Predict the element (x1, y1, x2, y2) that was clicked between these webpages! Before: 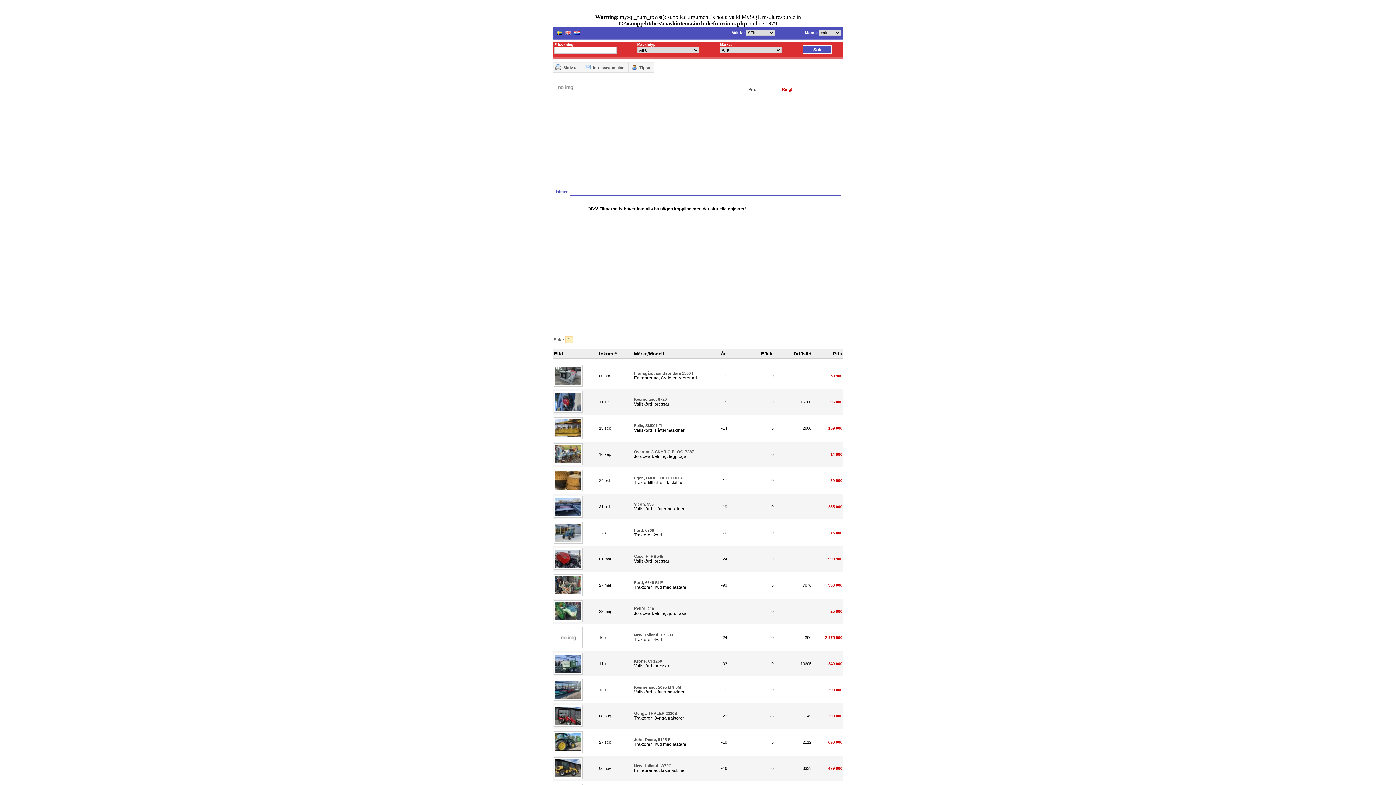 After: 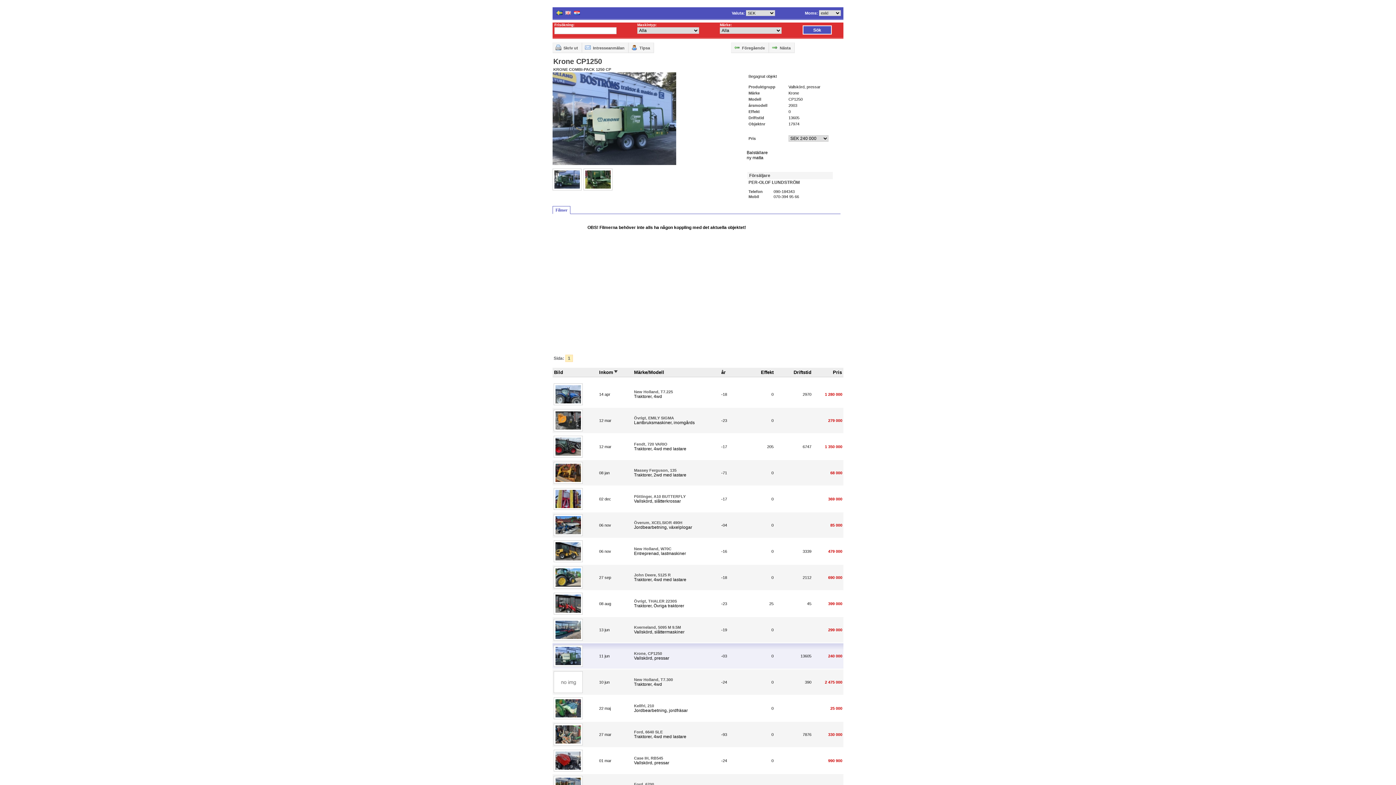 Action: bbox: (721, 660, 727, 666) label: -03